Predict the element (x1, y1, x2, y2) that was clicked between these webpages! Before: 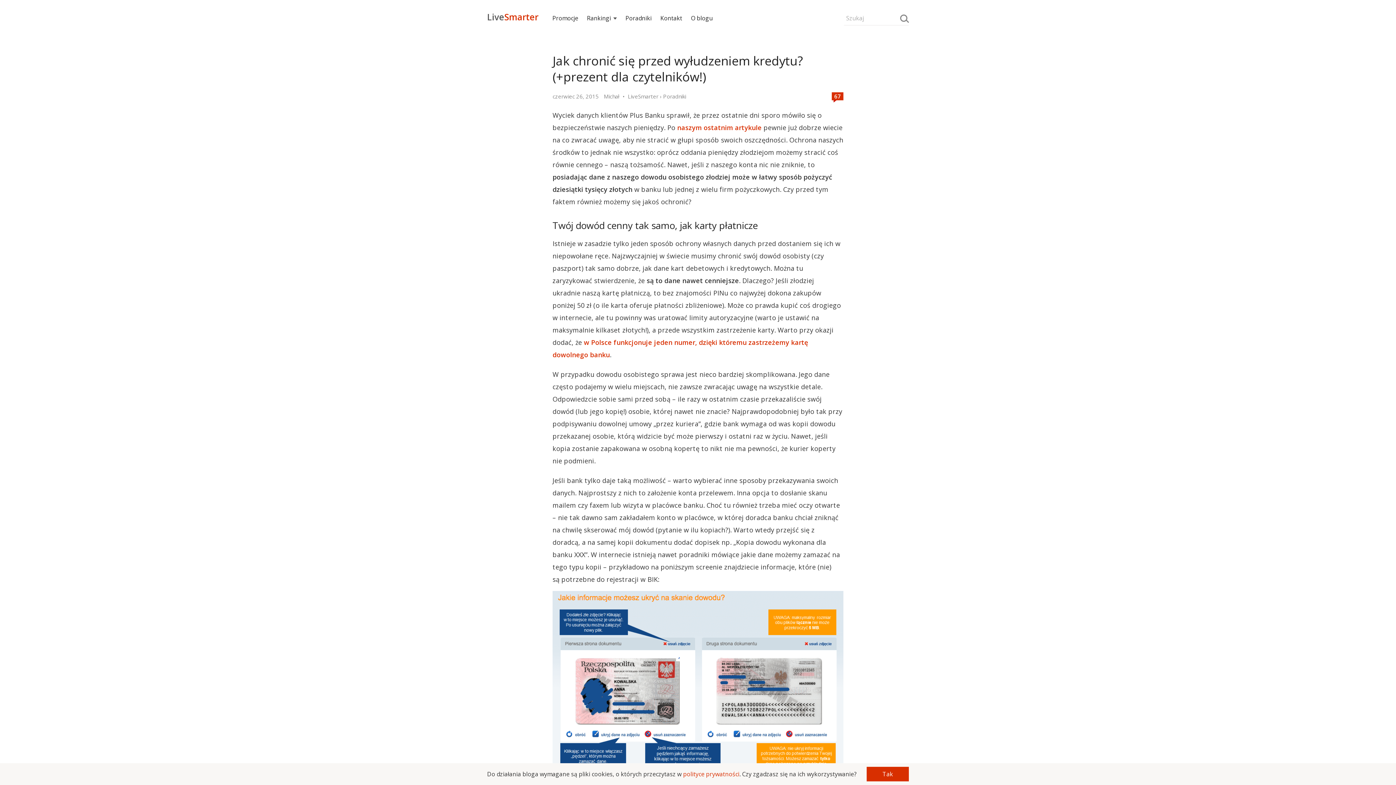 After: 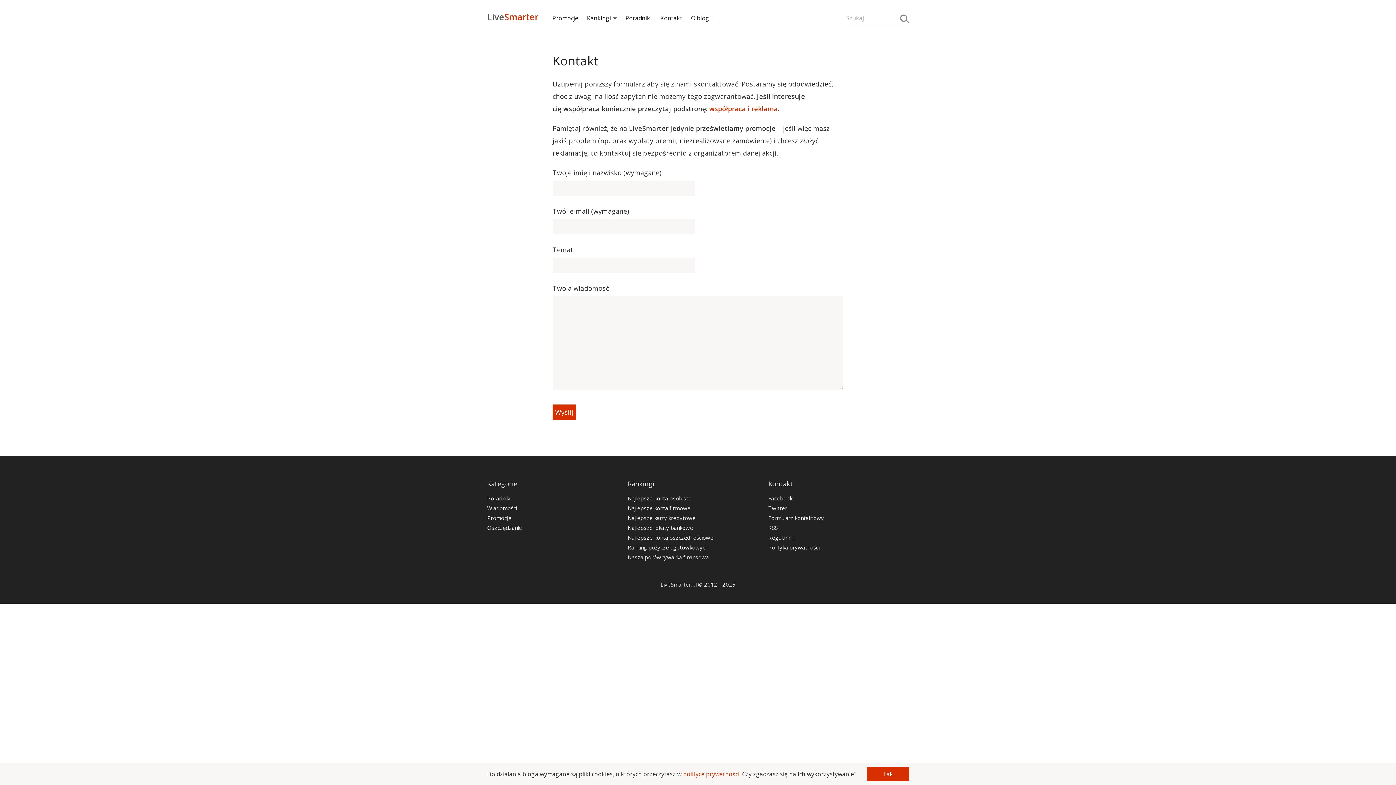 Action: label: Kontakt bbox: (660, 14, 682, 22)